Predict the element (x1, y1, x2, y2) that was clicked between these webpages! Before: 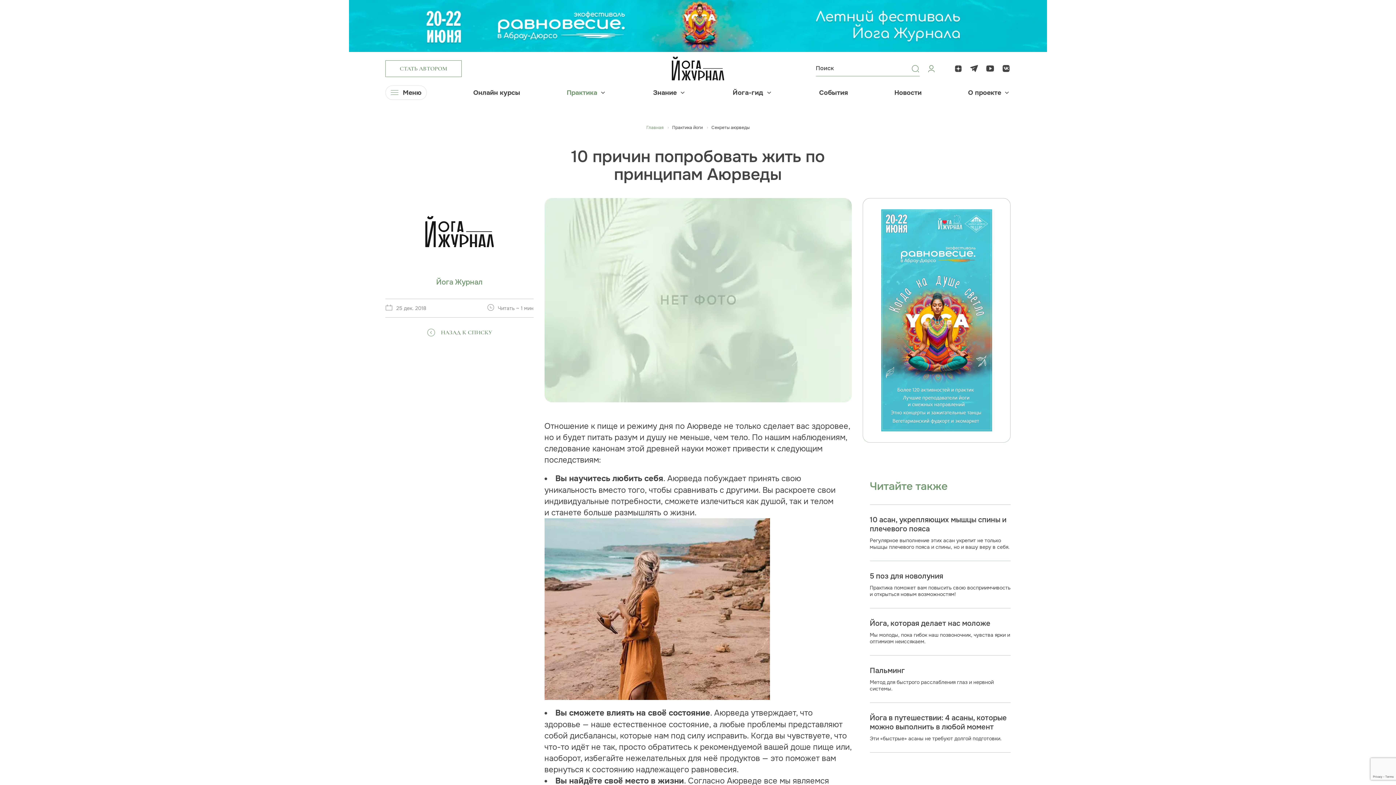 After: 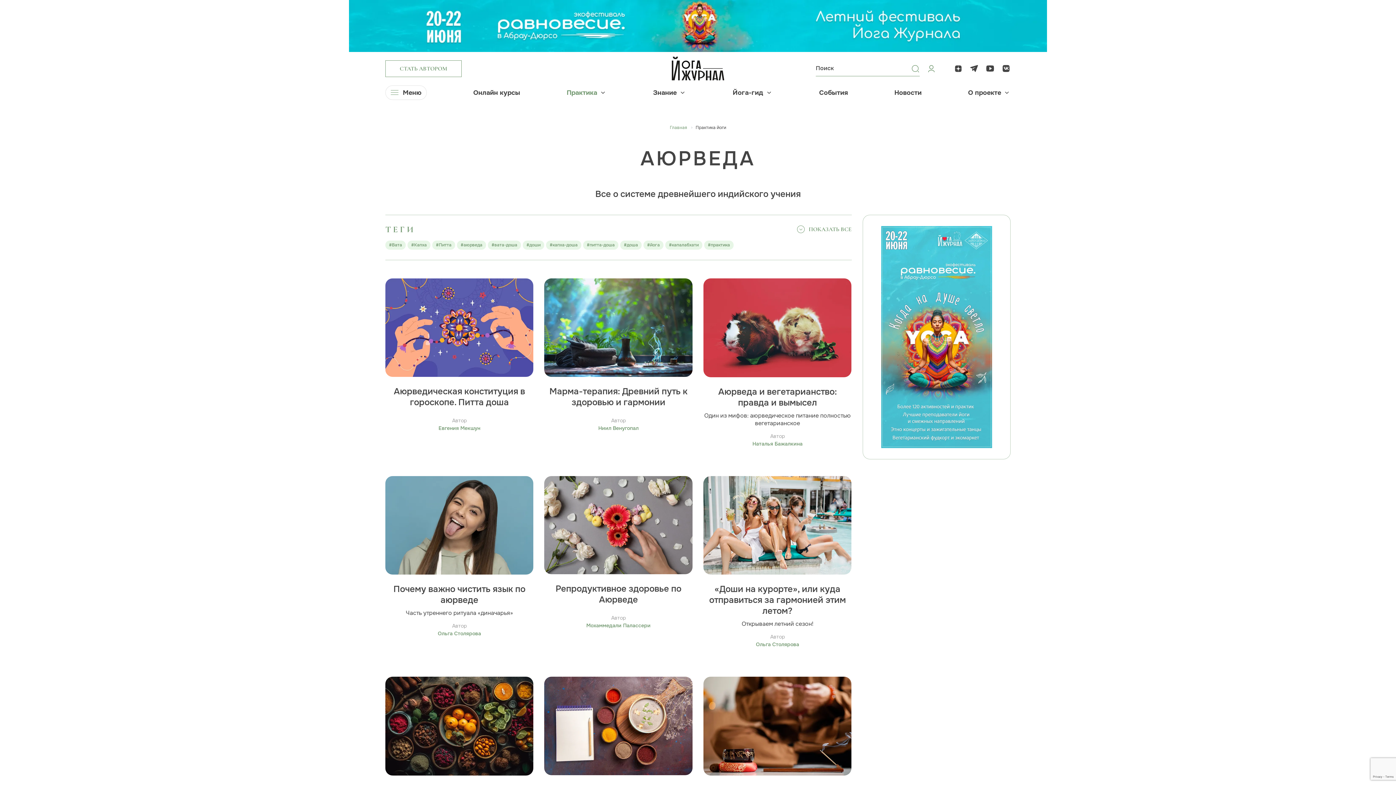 Action: label: НАЗАД К СПИСКУ bbox: (426, 328, 492, 337)